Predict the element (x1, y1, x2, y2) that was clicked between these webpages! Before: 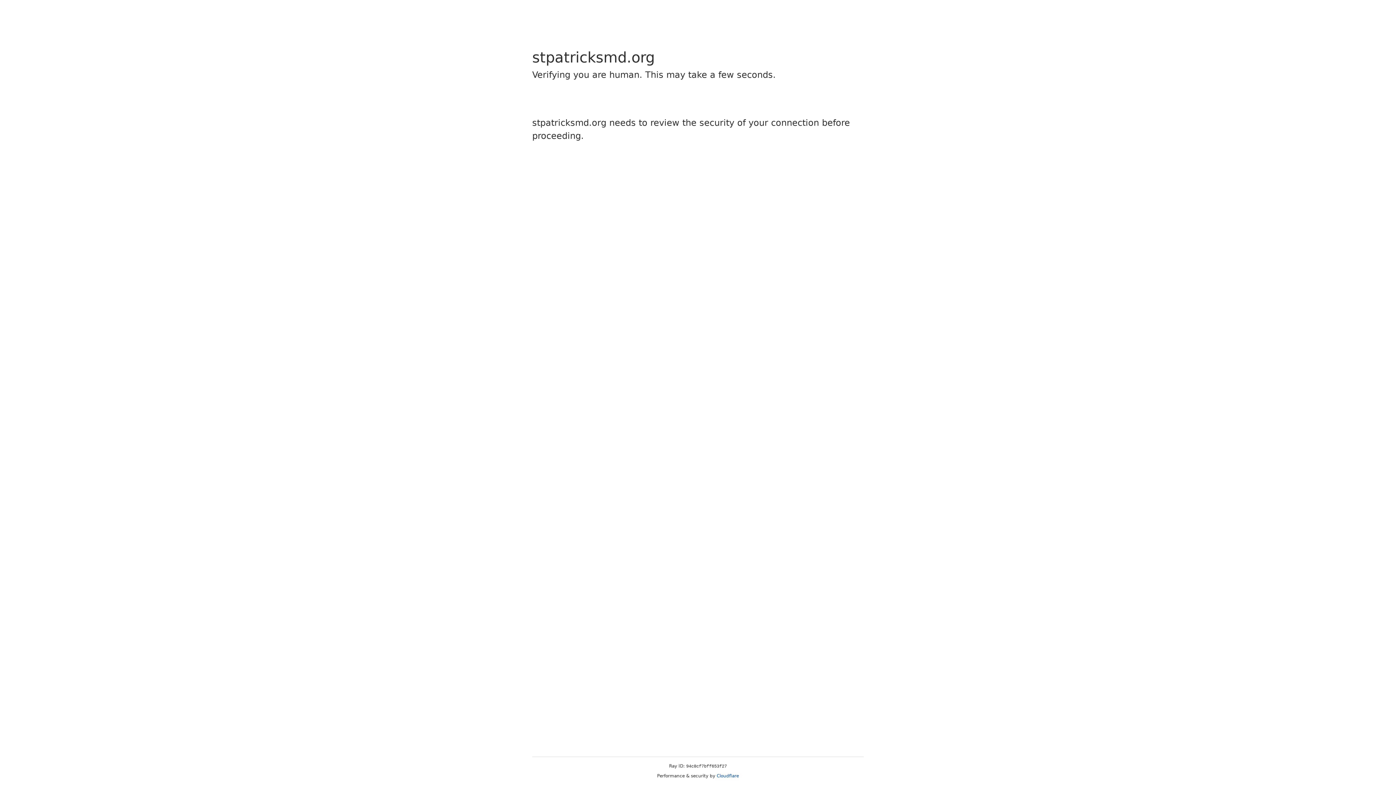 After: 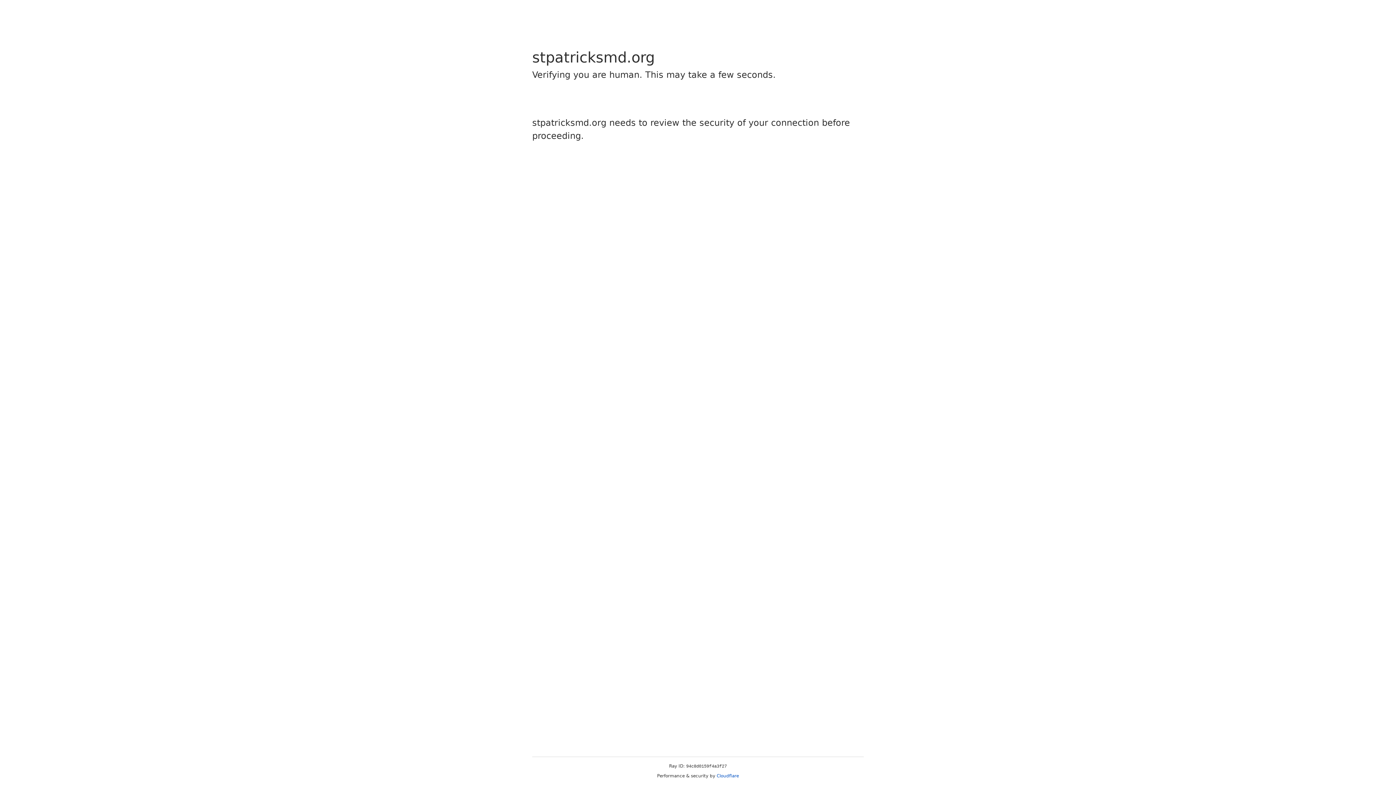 Action: bbox: (716, 773, 739, 778) label: Cloudflare